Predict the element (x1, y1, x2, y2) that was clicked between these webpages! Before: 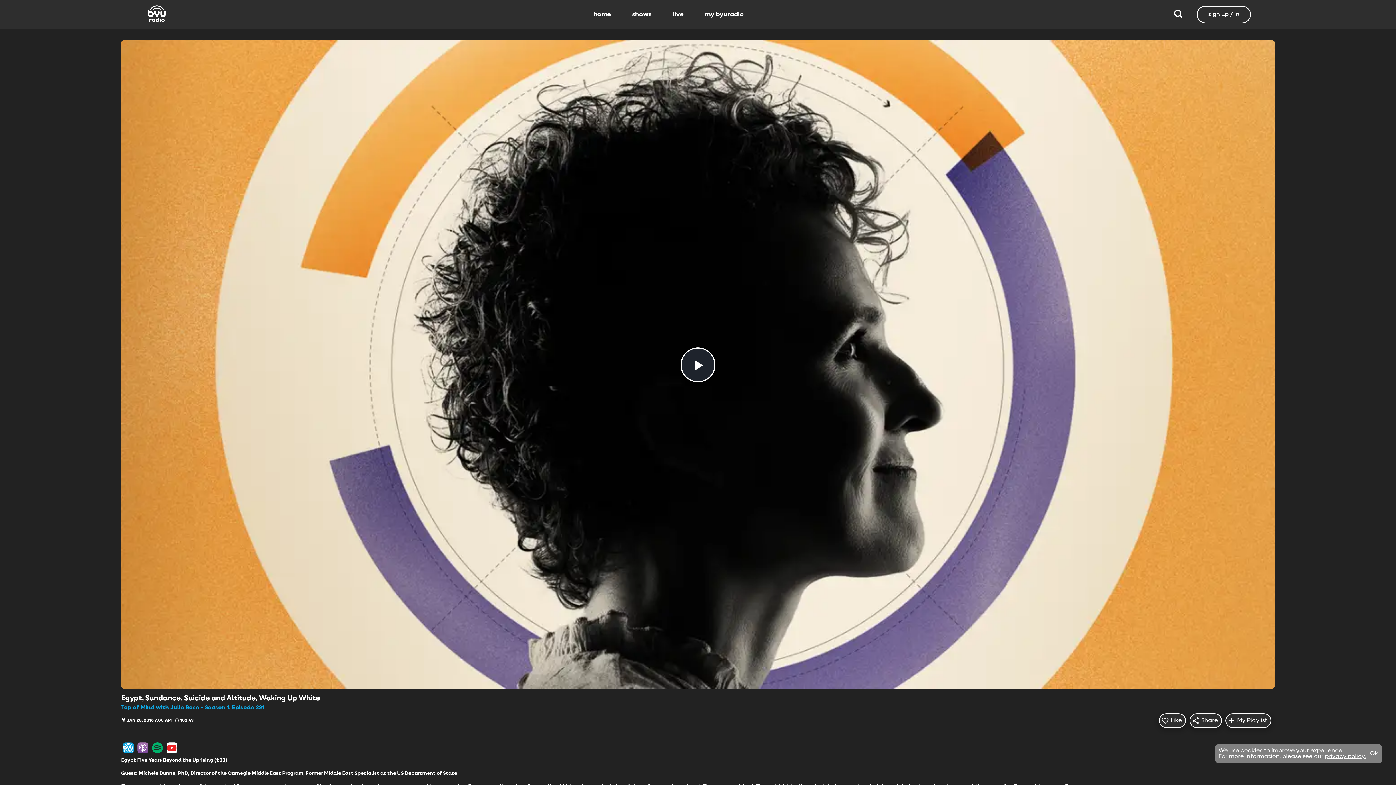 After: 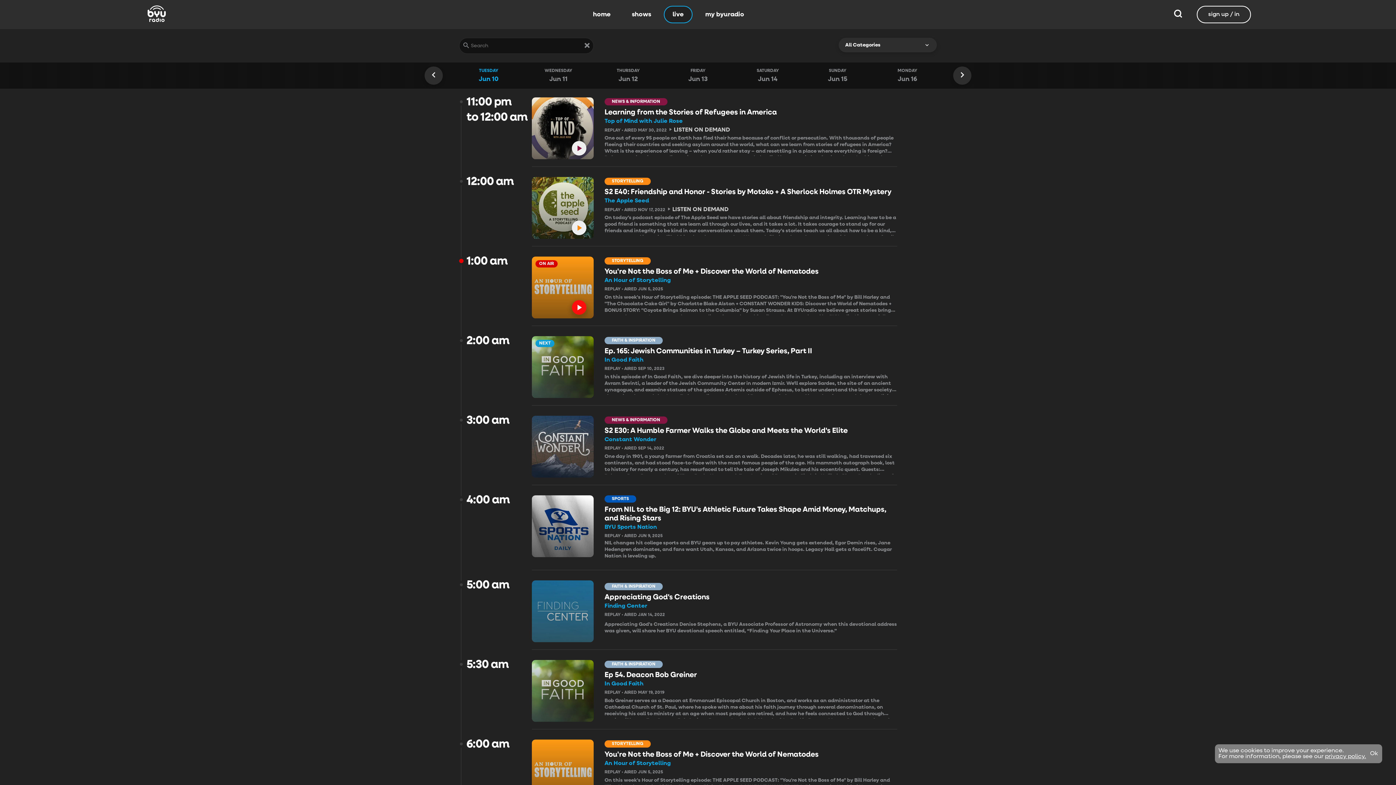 Action: bbox: (664, 5, 692, 23) label: live